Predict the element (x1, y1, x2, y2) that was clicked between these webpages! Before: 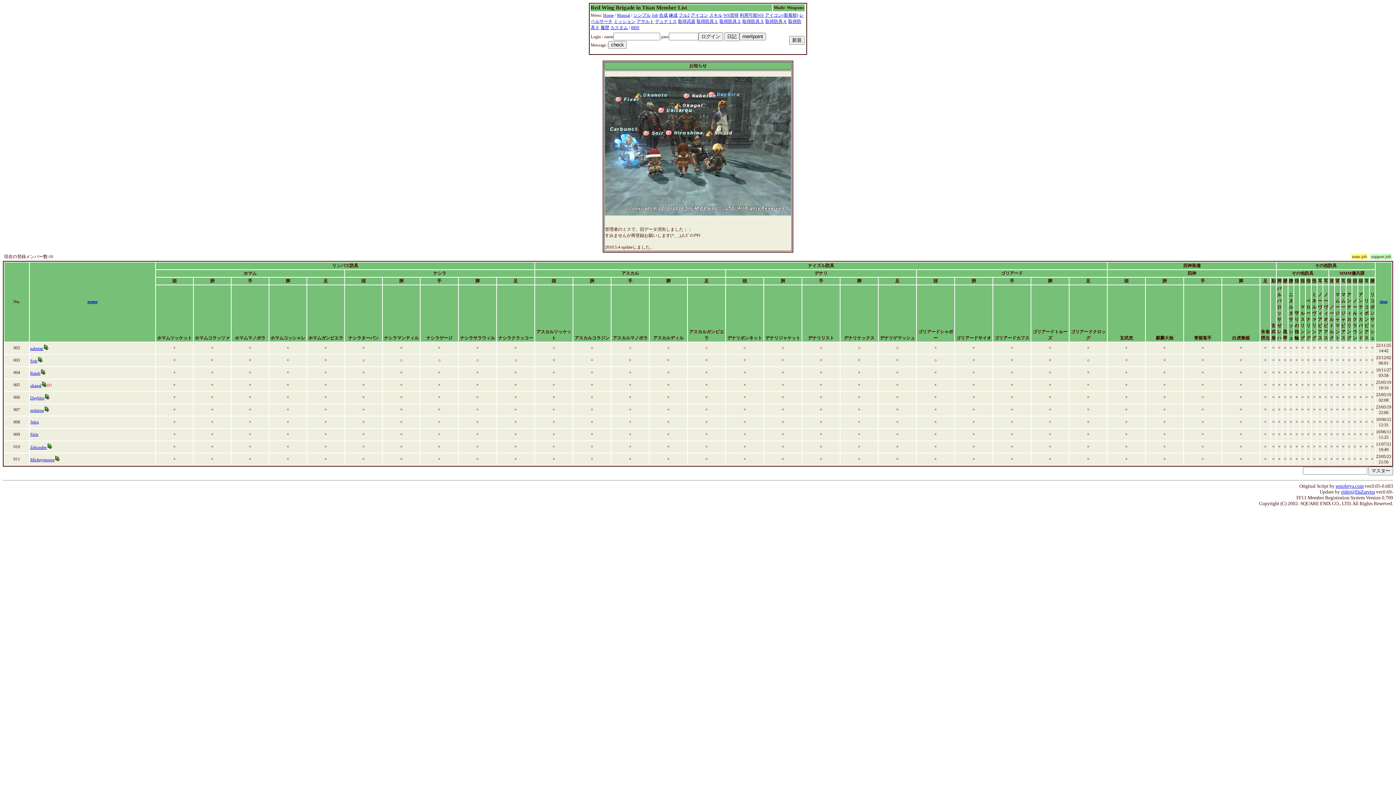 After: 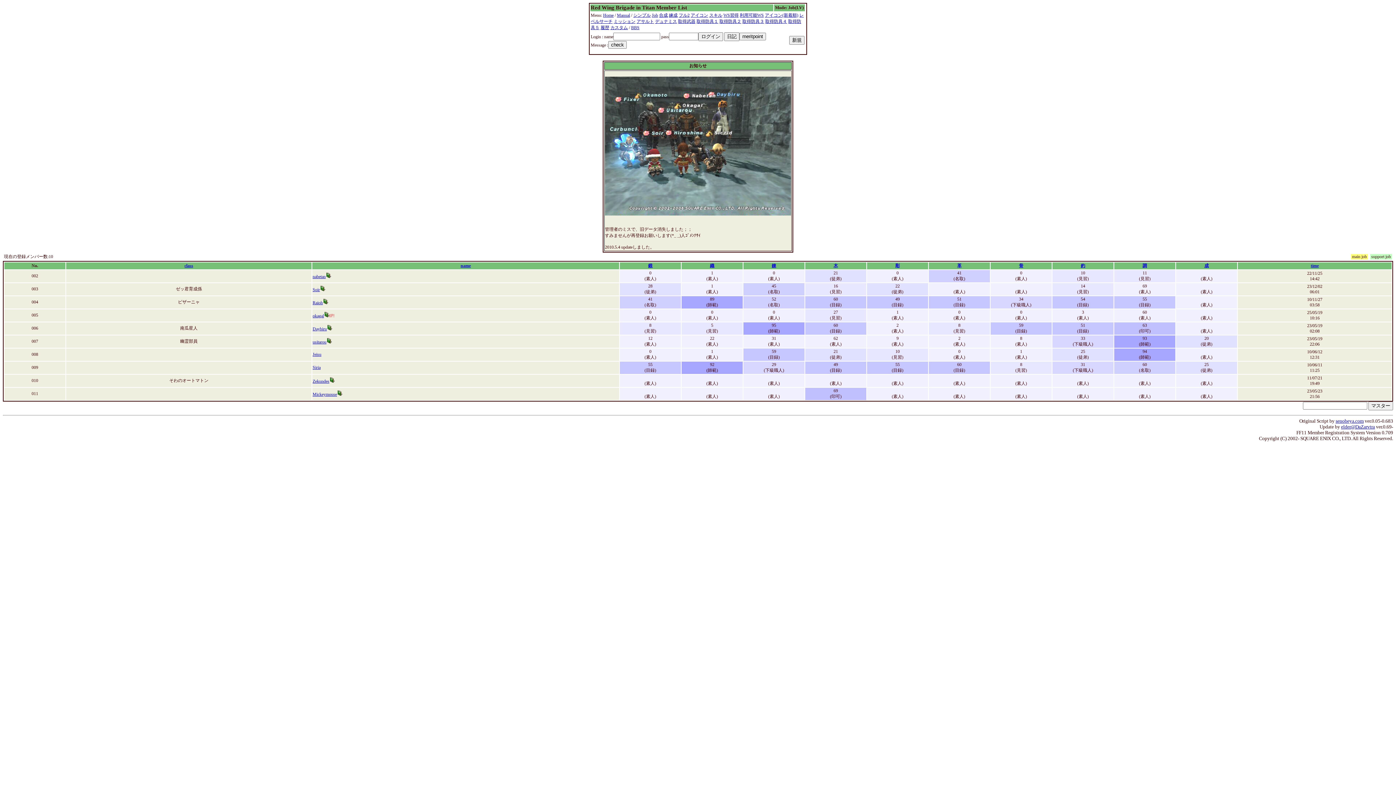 Action: bbox: (659, 12, 668, 17) label: 合成